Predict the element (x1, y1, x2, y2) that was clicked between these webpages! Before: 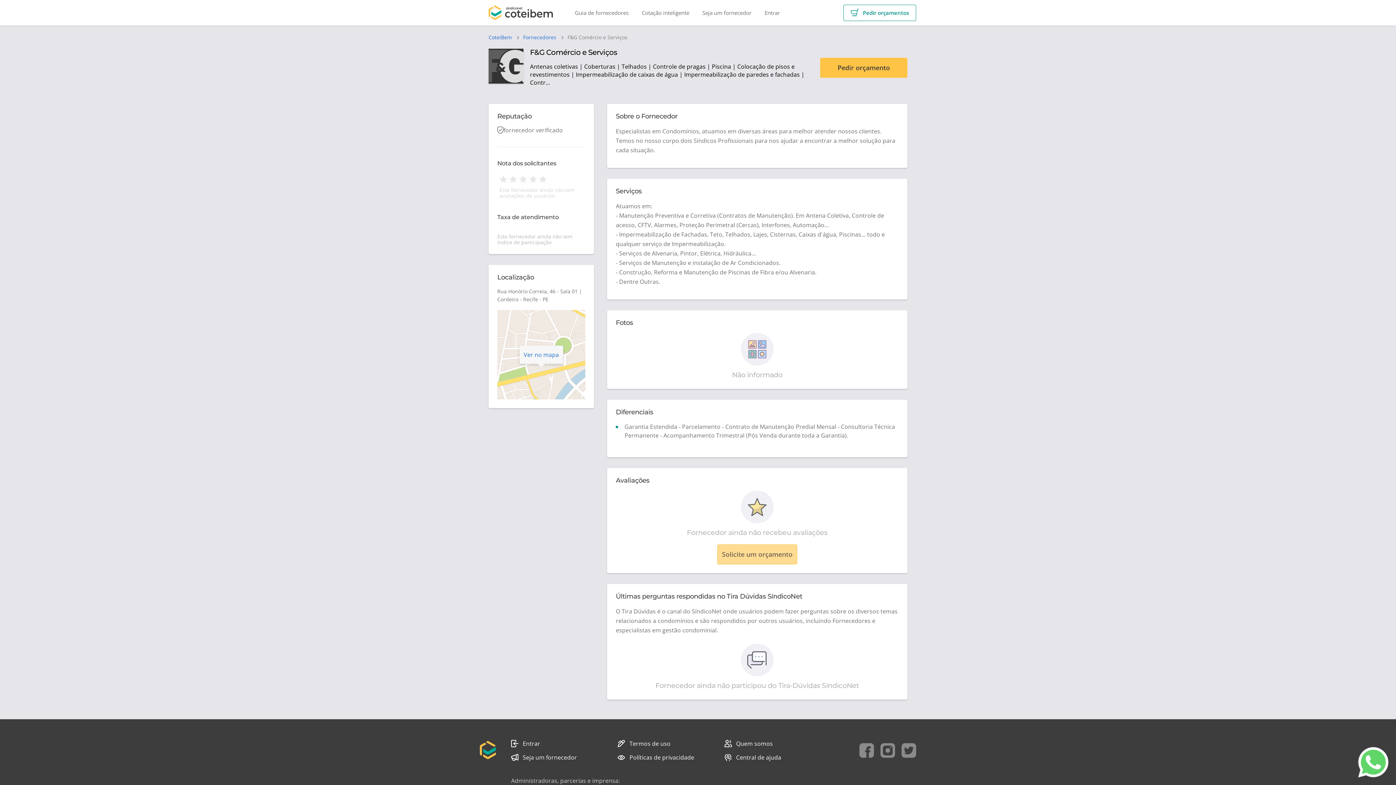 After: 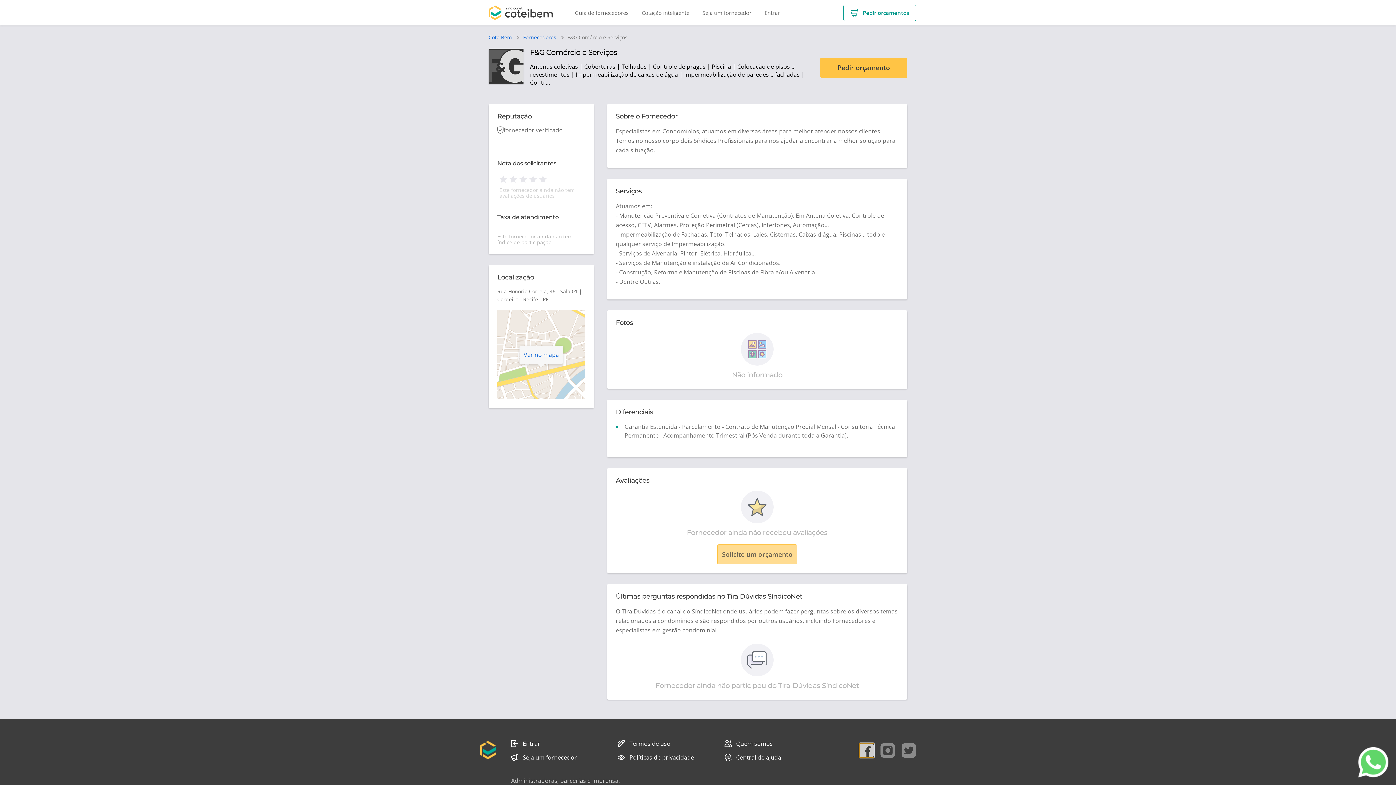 Action: bbox: (859, 743, 874, 758)